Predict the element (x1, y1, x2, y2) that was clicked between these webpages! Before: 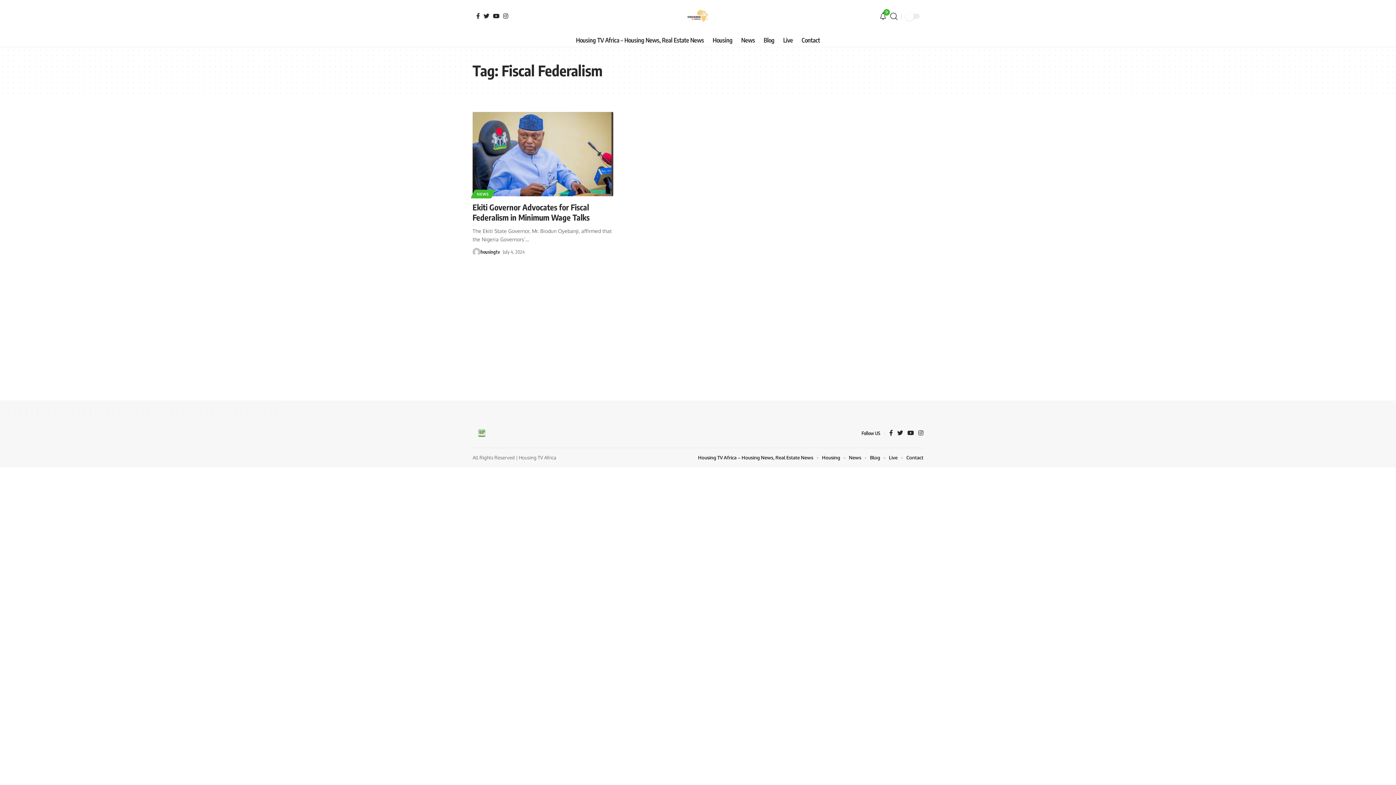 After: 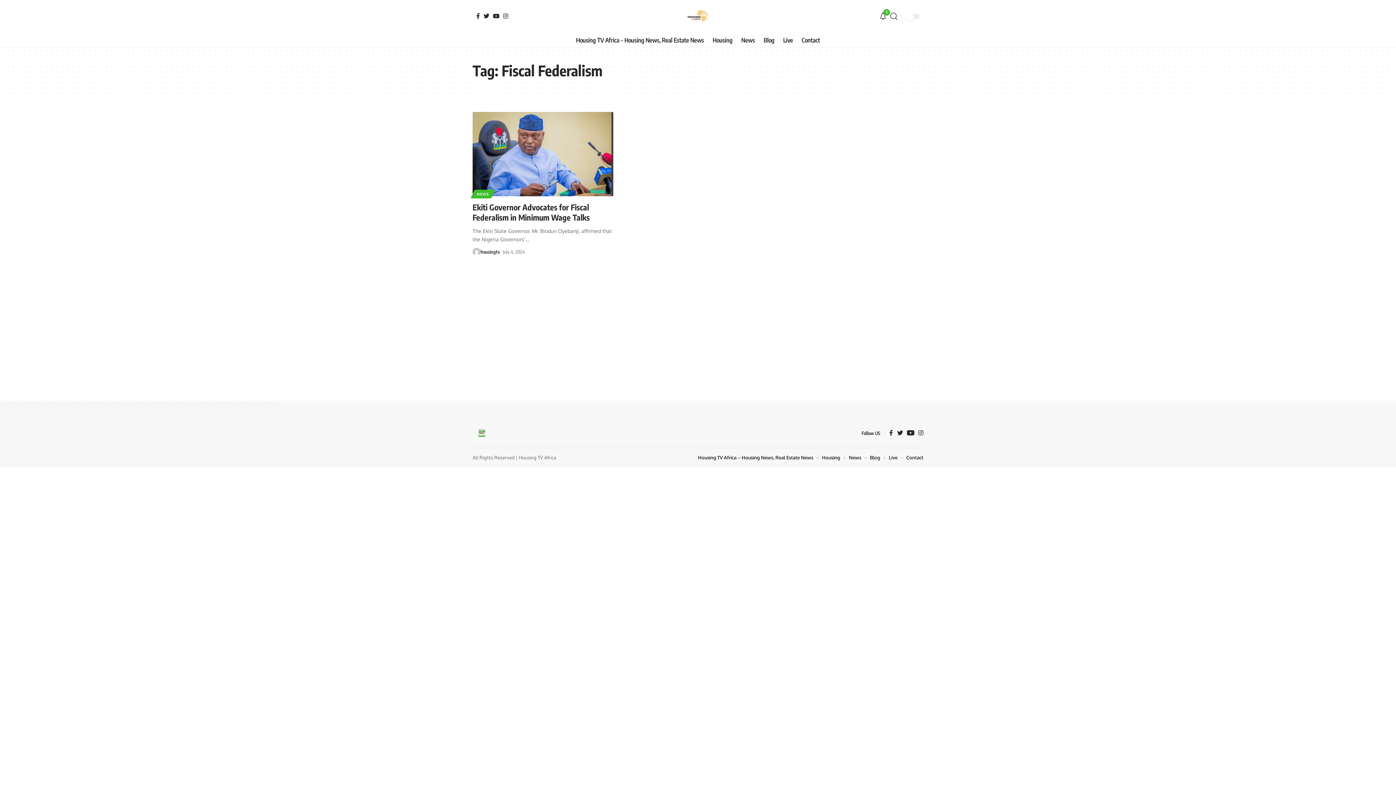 Action: label: YouTube bbox: (907, 428, 914, 438)